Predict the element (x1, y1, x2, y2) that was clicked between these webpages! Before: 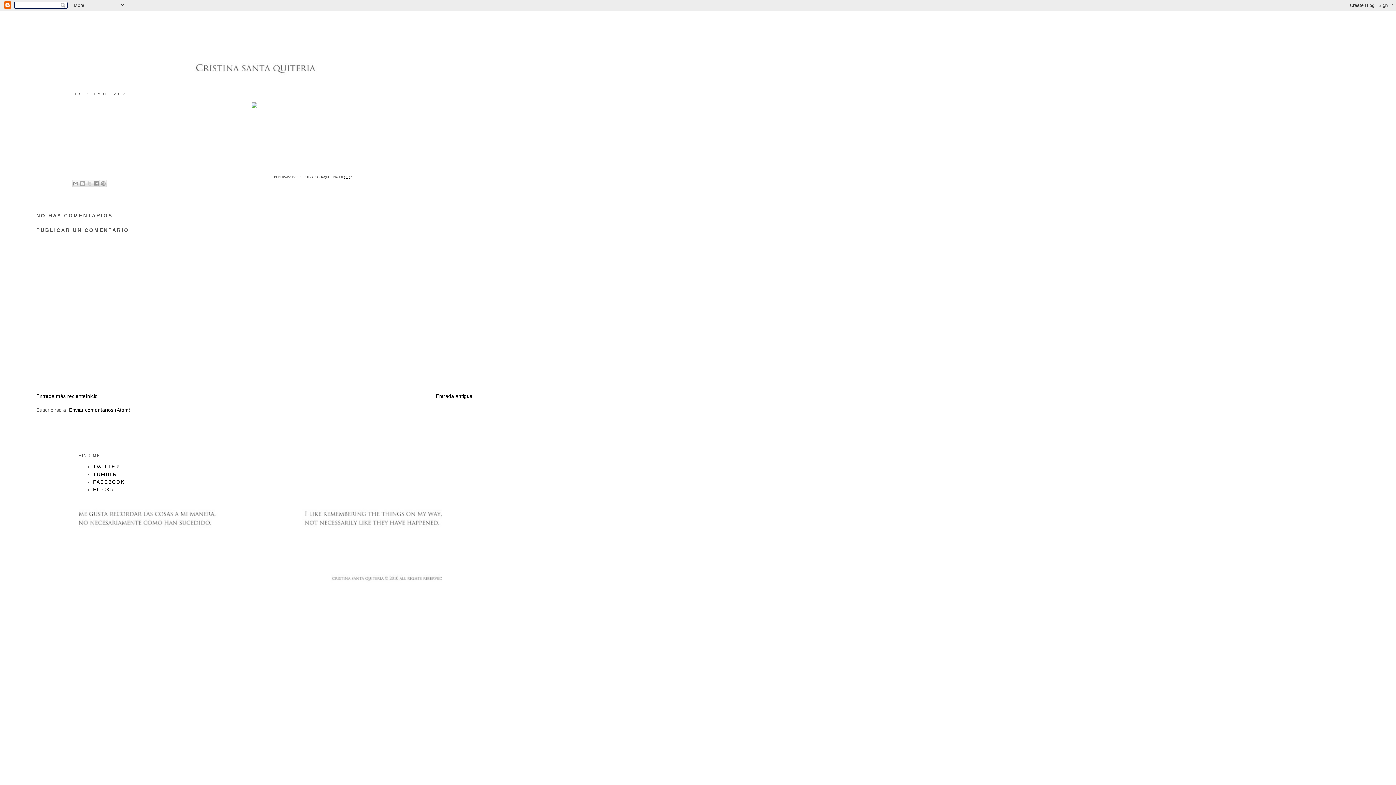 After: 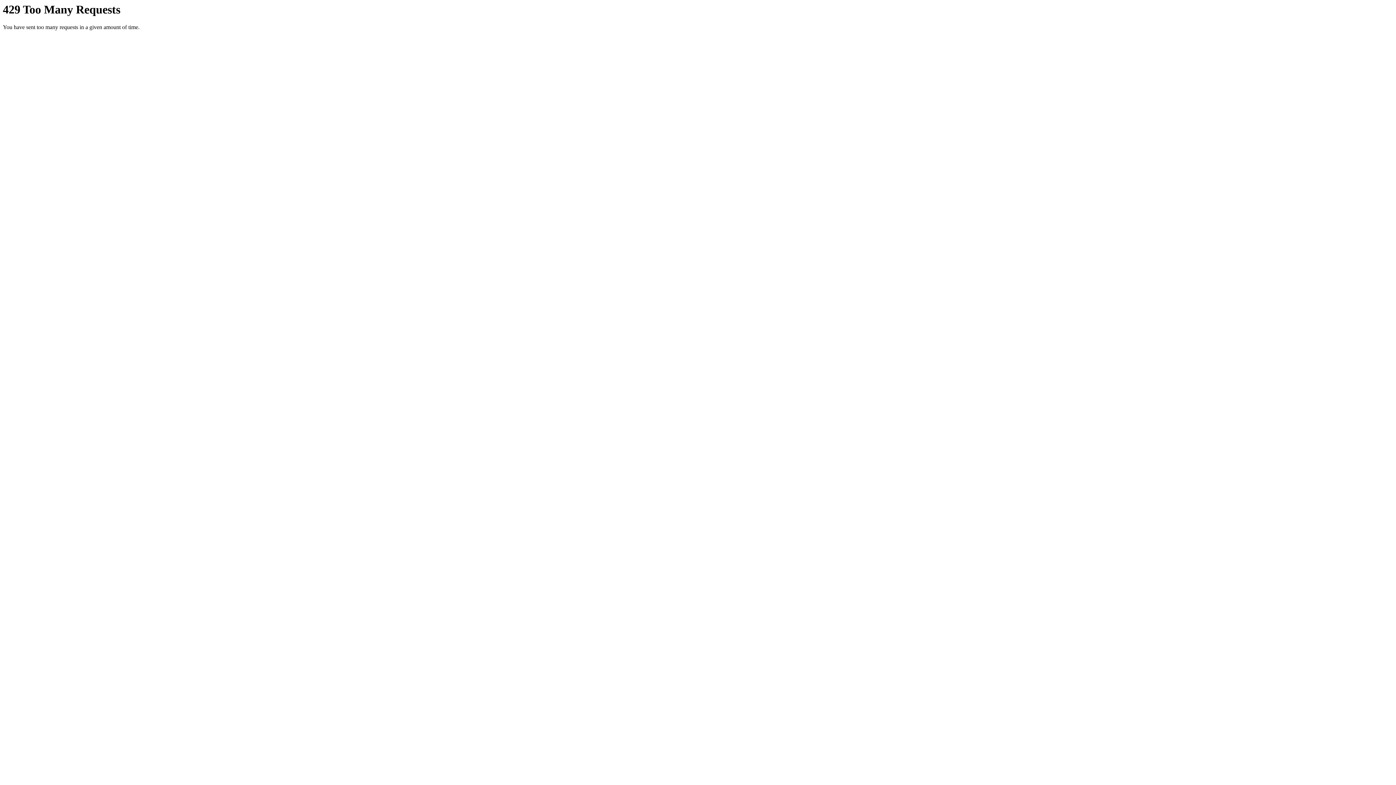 Action: bbox: (93, 487, 114, 492) label: FLICKR